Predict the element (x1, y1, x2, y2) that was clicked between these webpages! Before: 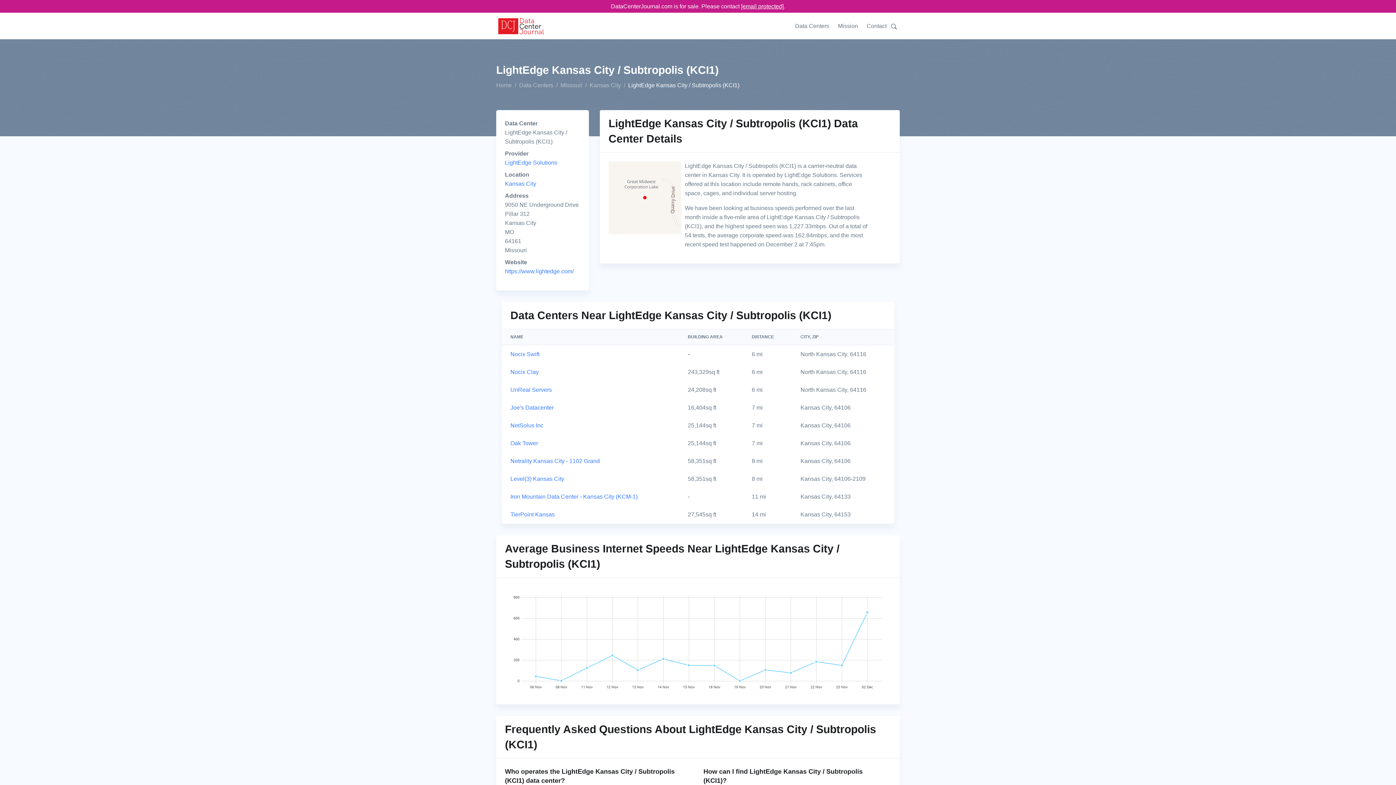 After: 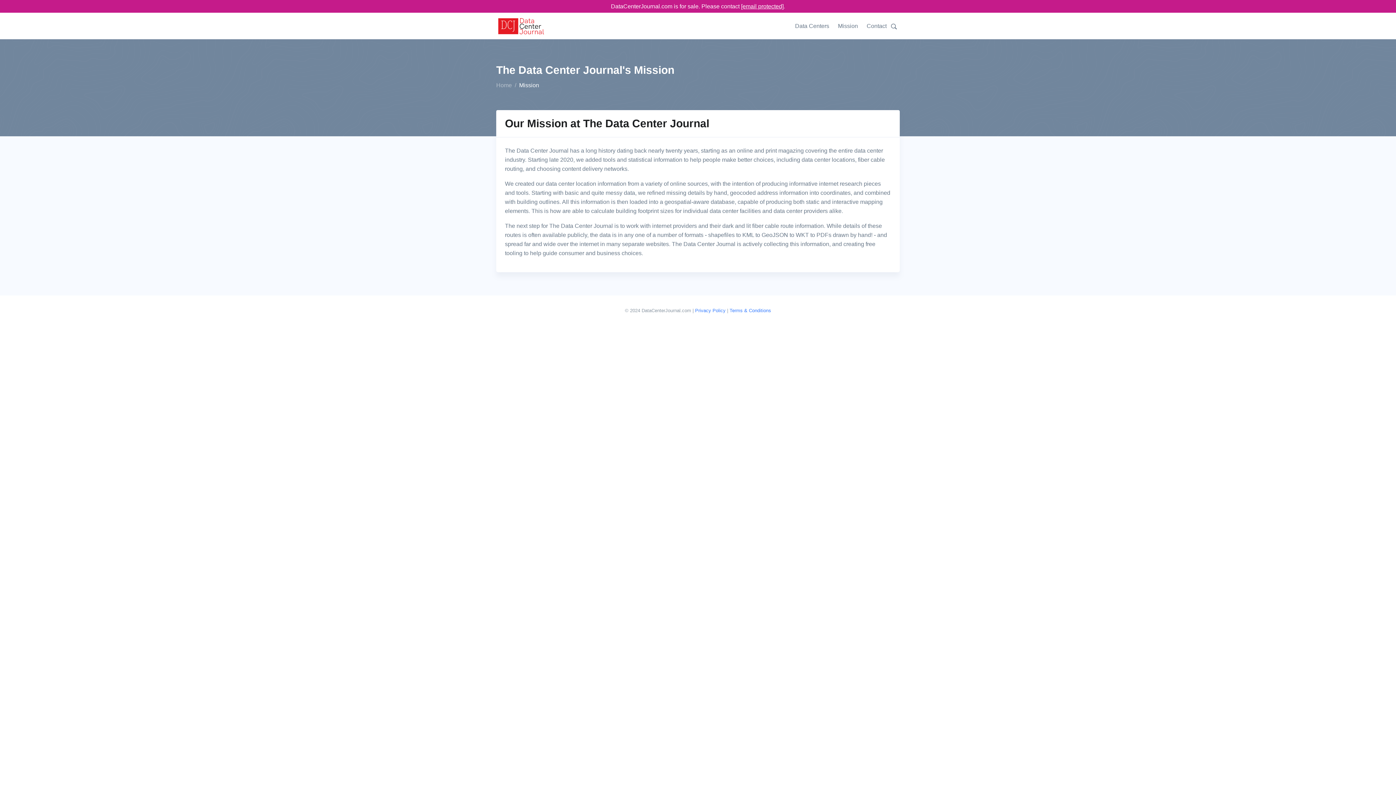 Action: label: Mission bbox: (833, 12, 862, 39)